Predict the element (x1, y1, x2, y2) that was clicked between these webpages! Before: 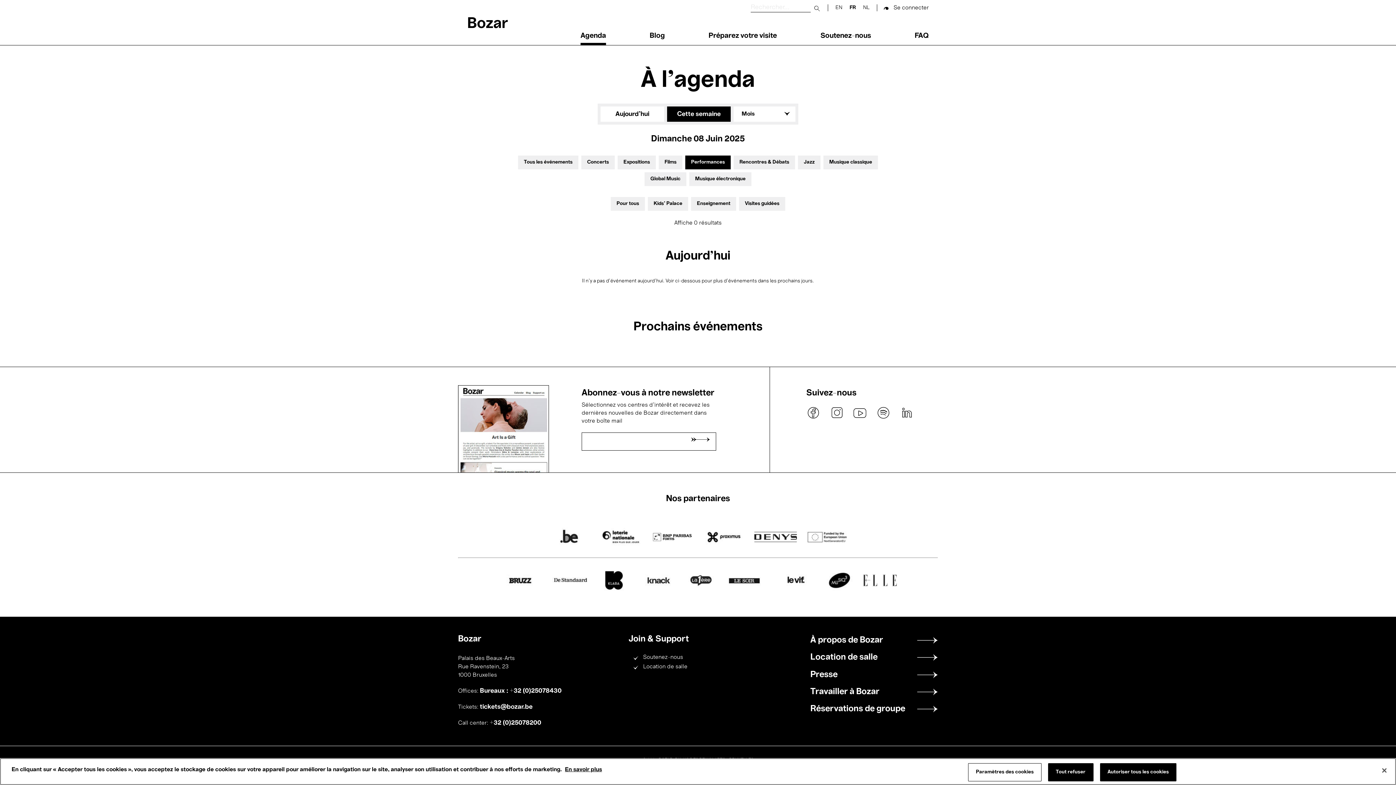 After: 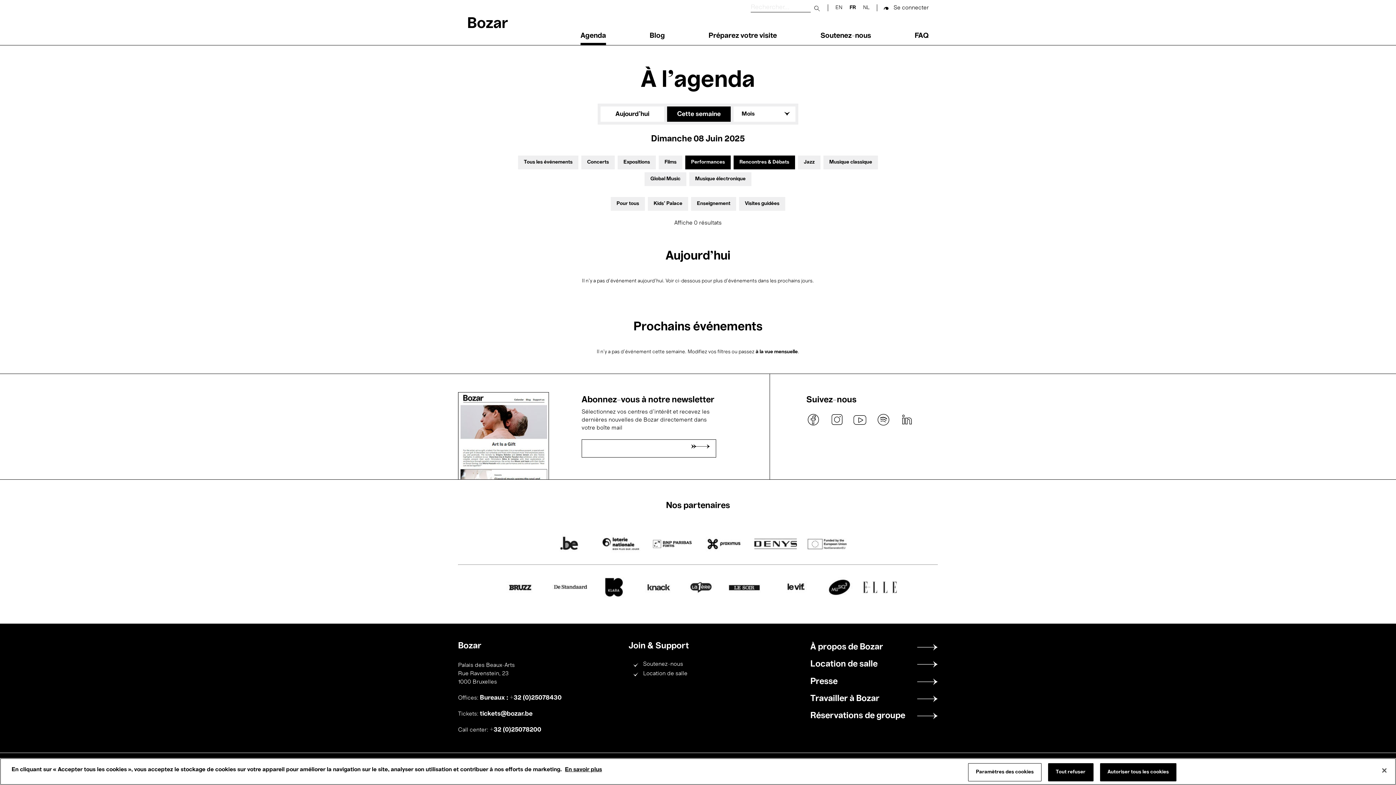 Action: bbox: (739, 160, 789, 165) label: Rencontres & Débats